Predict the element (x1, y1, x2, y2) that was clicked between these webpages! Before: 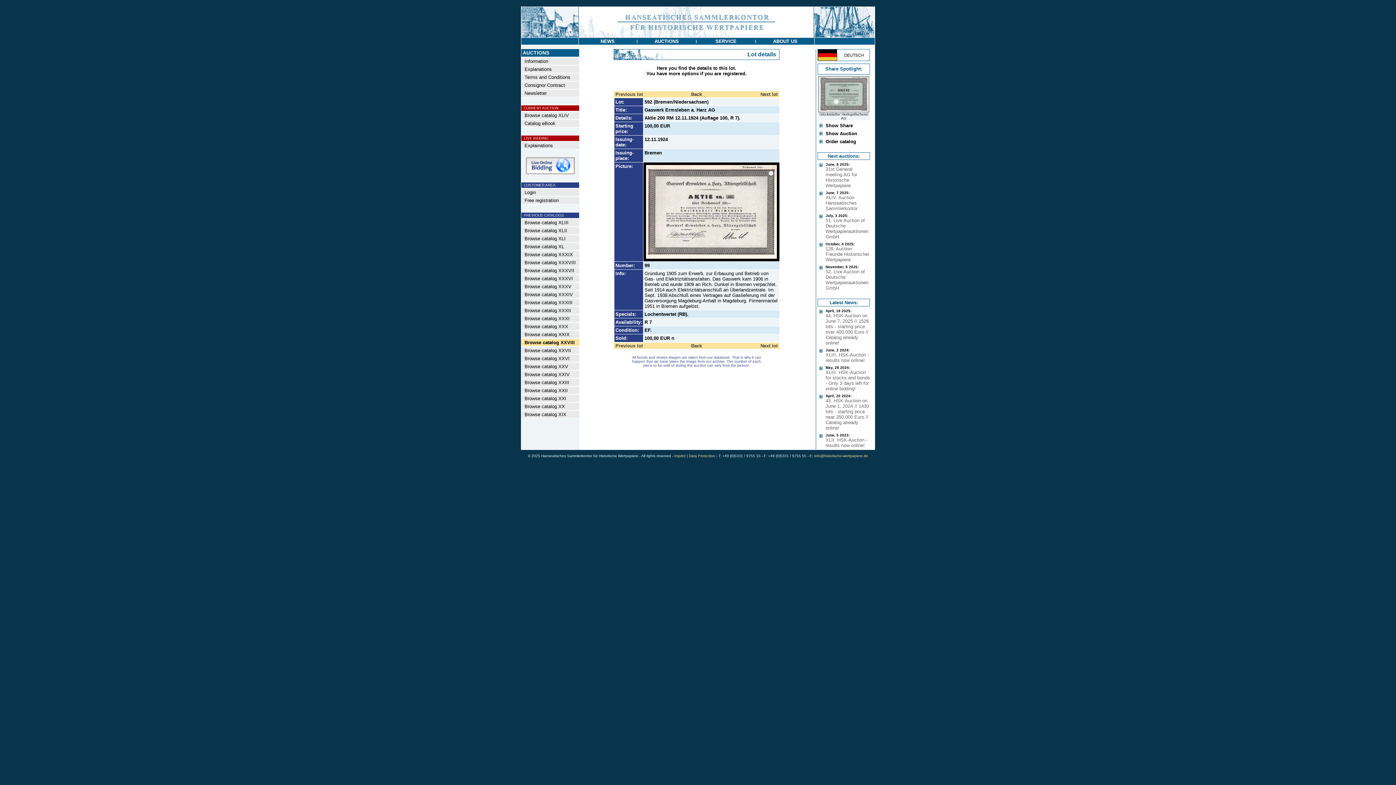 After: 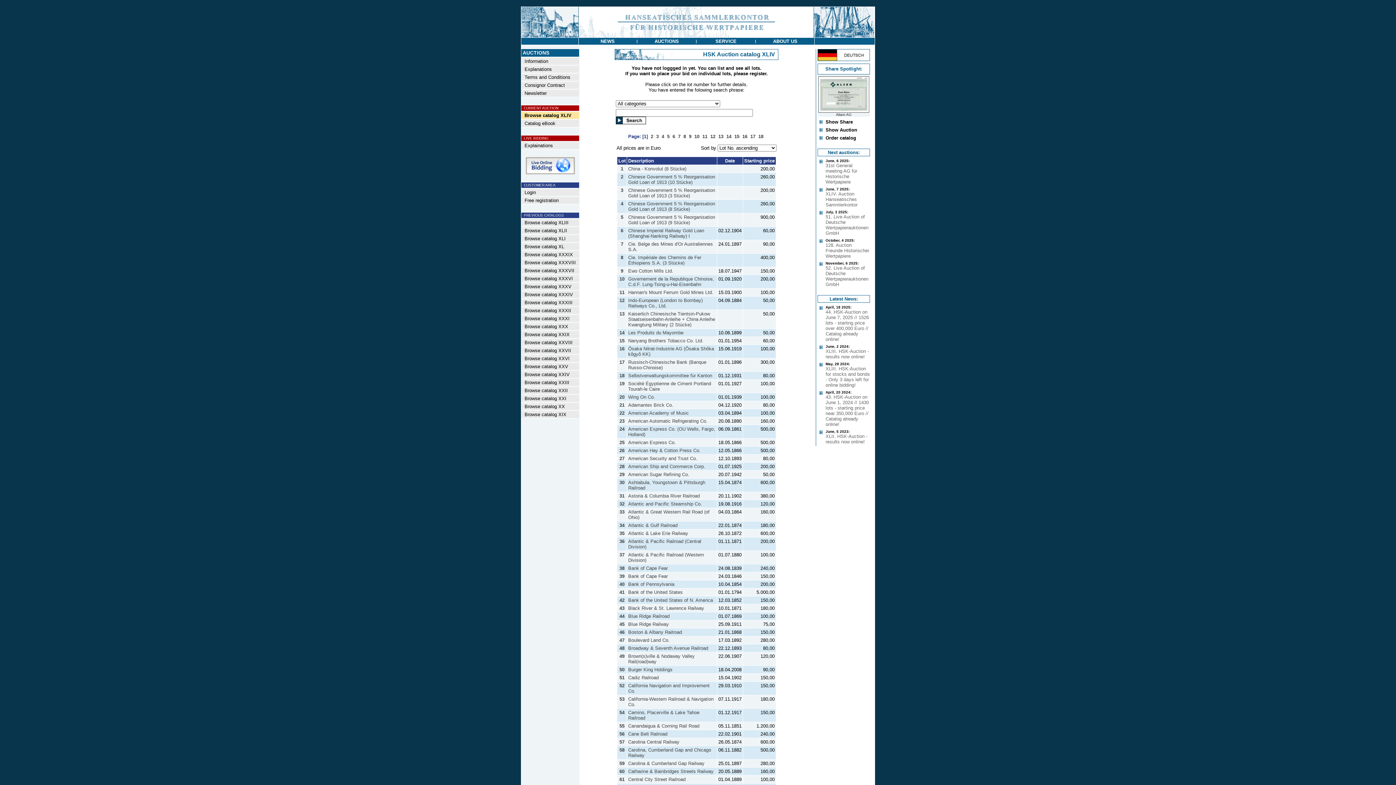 Action: bbox: (521, 112, 569, 118) label:   Browse catalog XLIV